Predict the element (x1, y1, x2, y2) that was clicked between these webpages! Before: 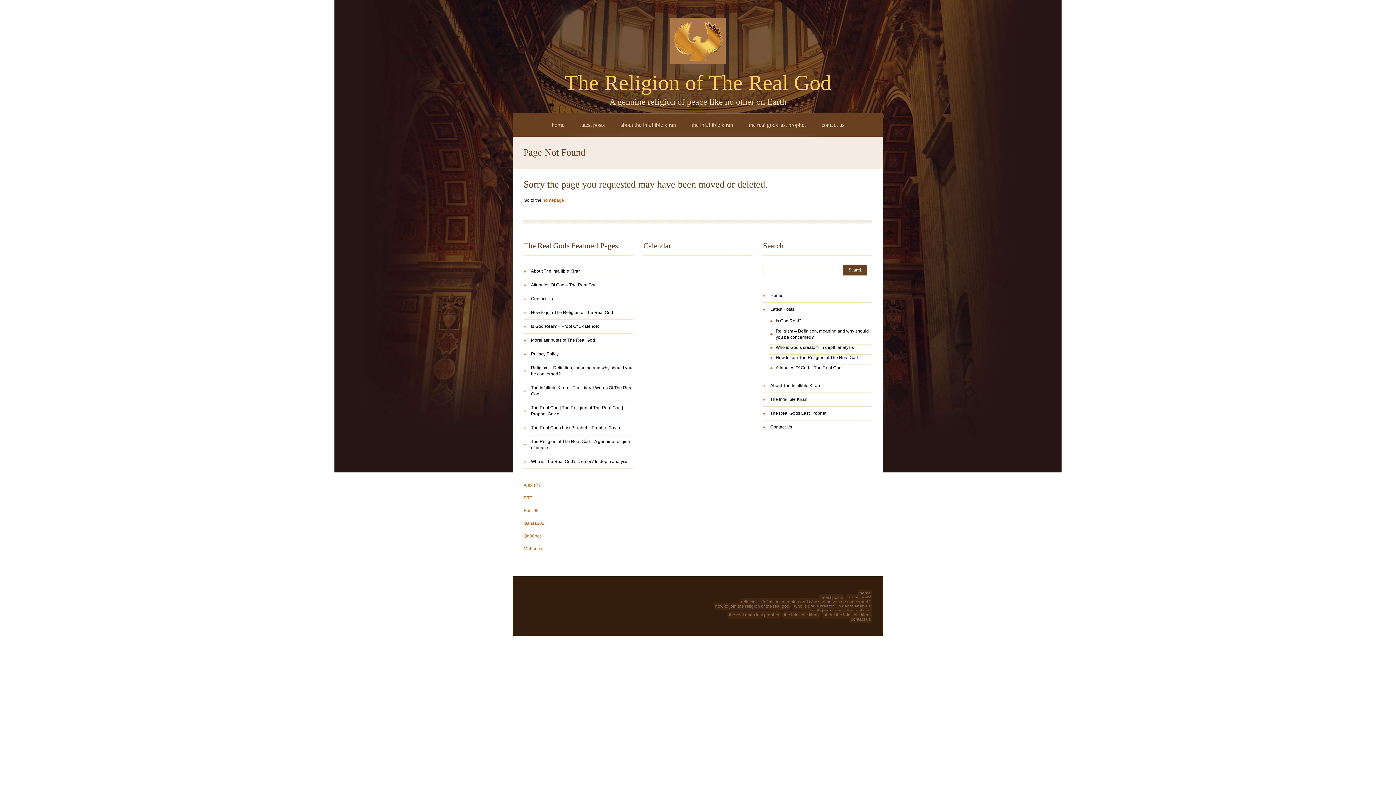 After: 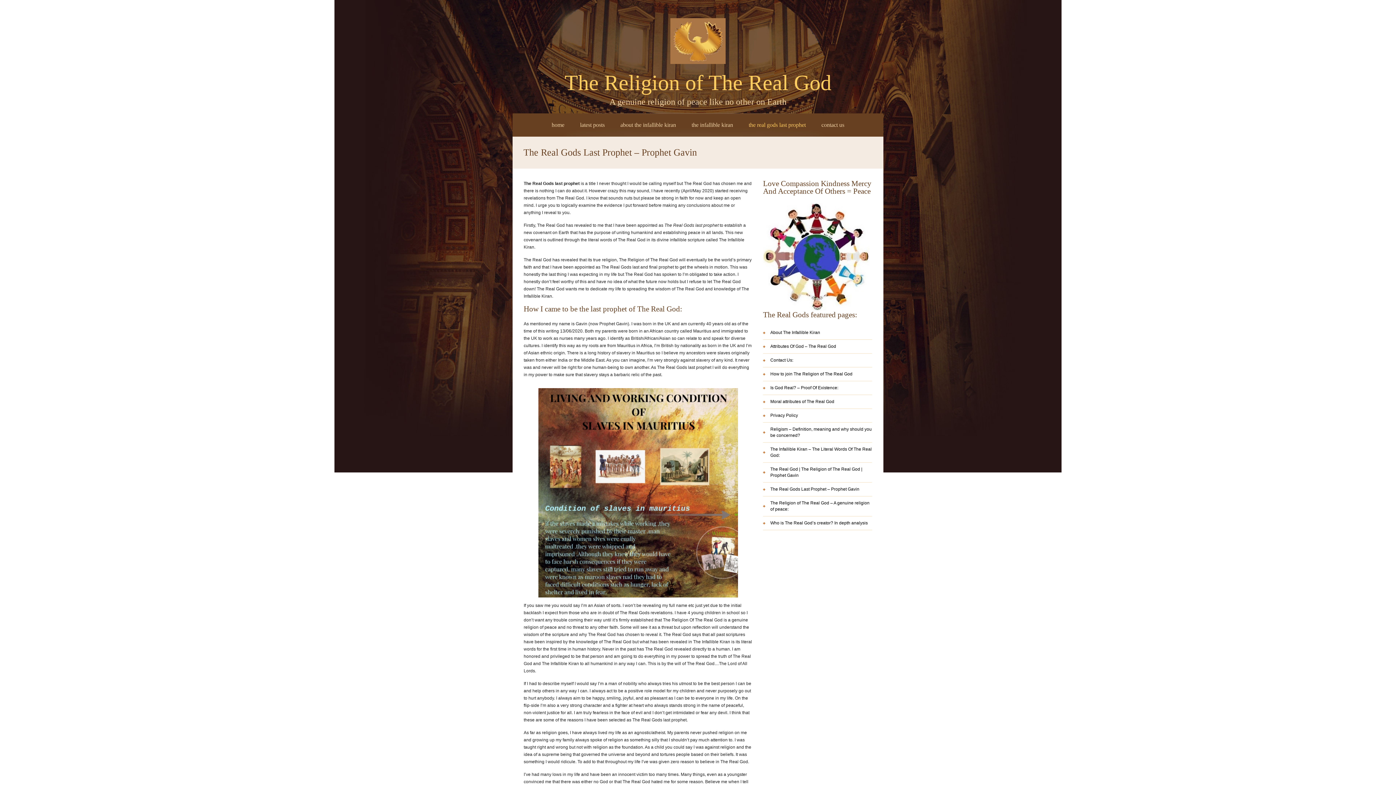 Action: label: the real gods last prophet bbox: (727, 611, 780, 618)